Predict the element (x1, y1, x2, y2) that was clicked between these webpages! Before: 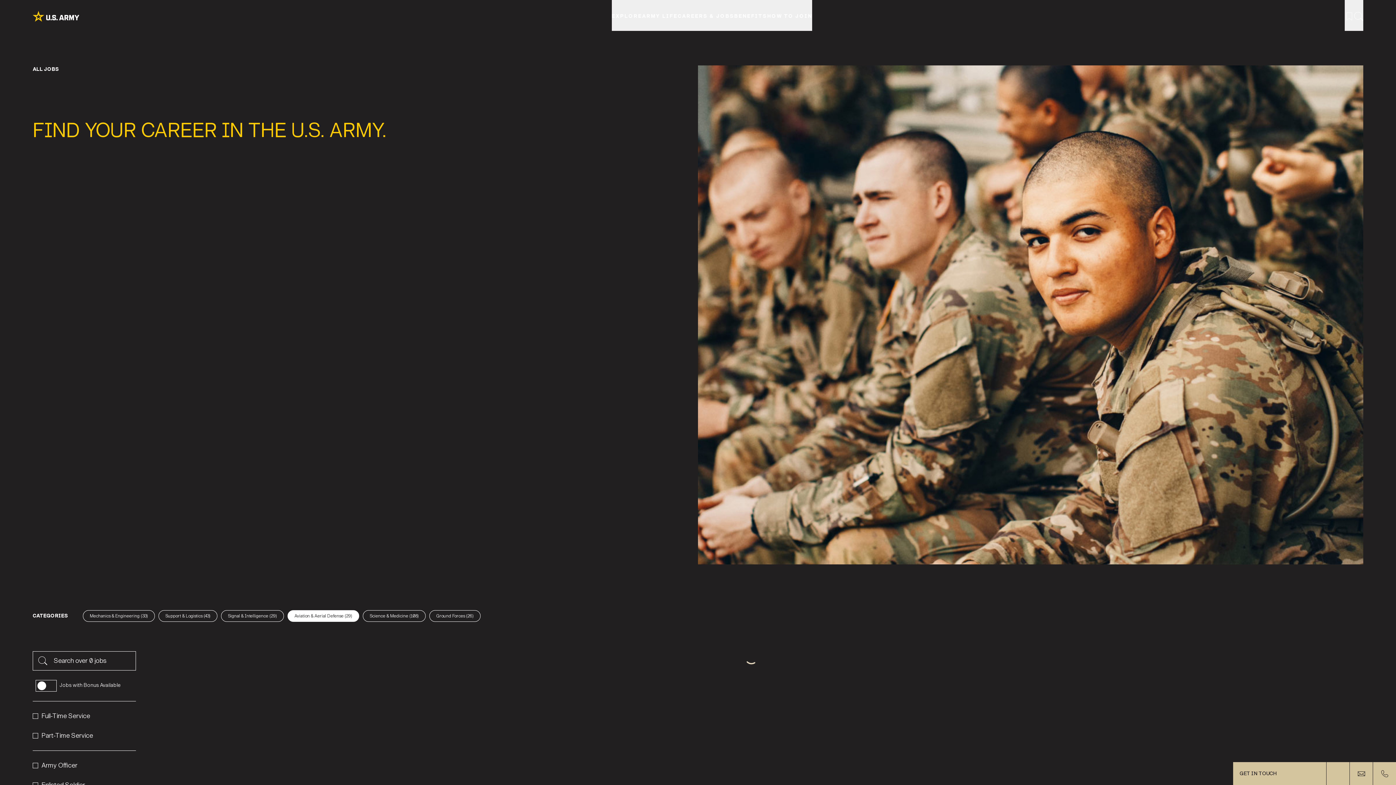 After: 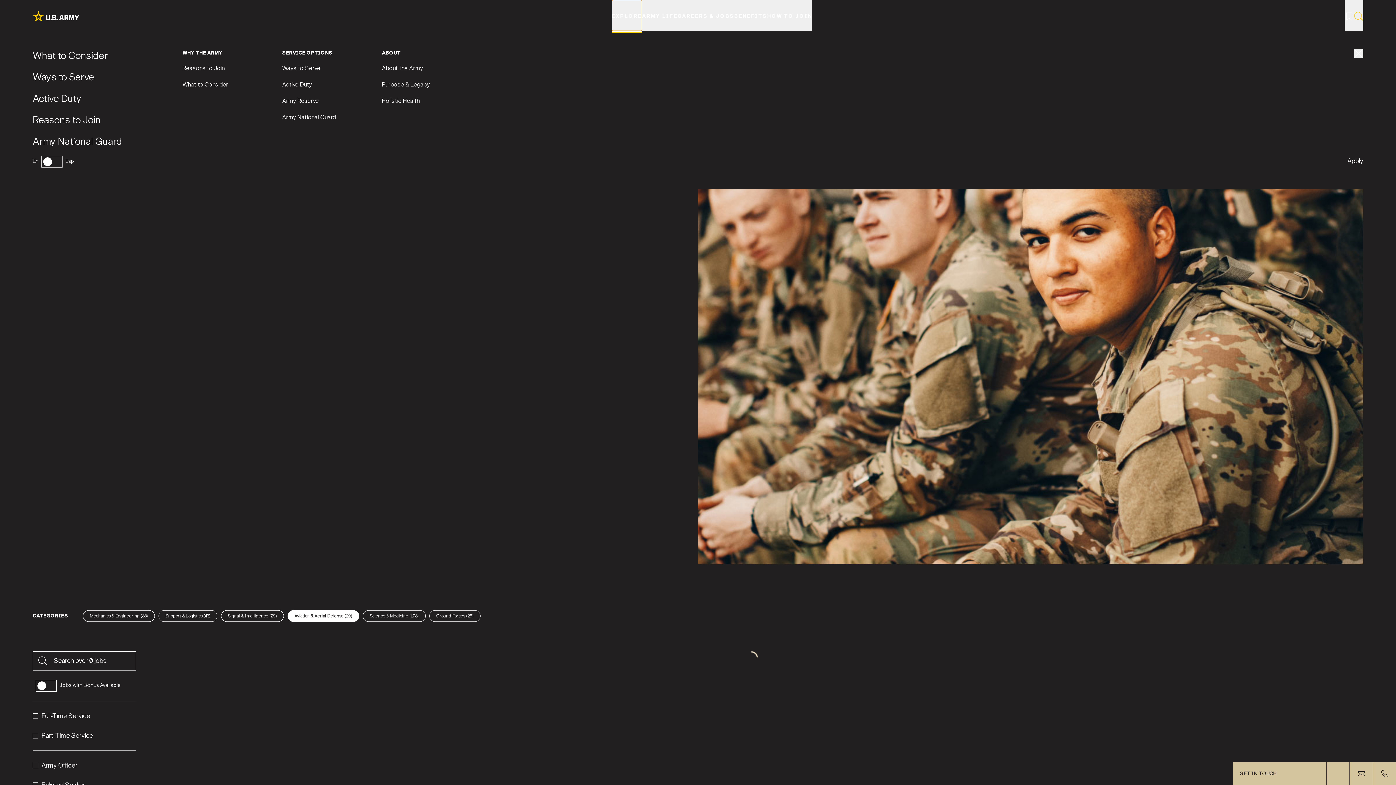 Action: bbox: (611, 0, 642, 30) label: EXPLORE